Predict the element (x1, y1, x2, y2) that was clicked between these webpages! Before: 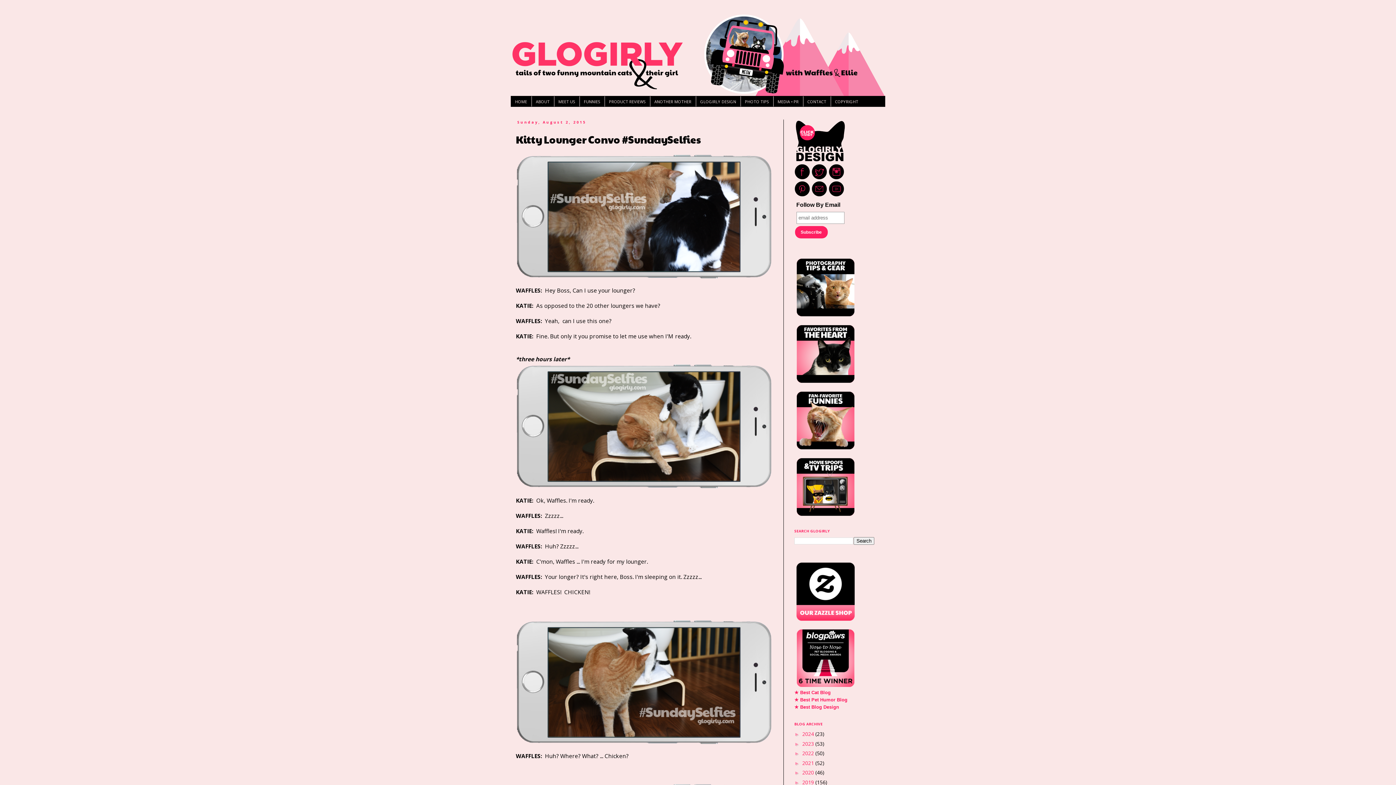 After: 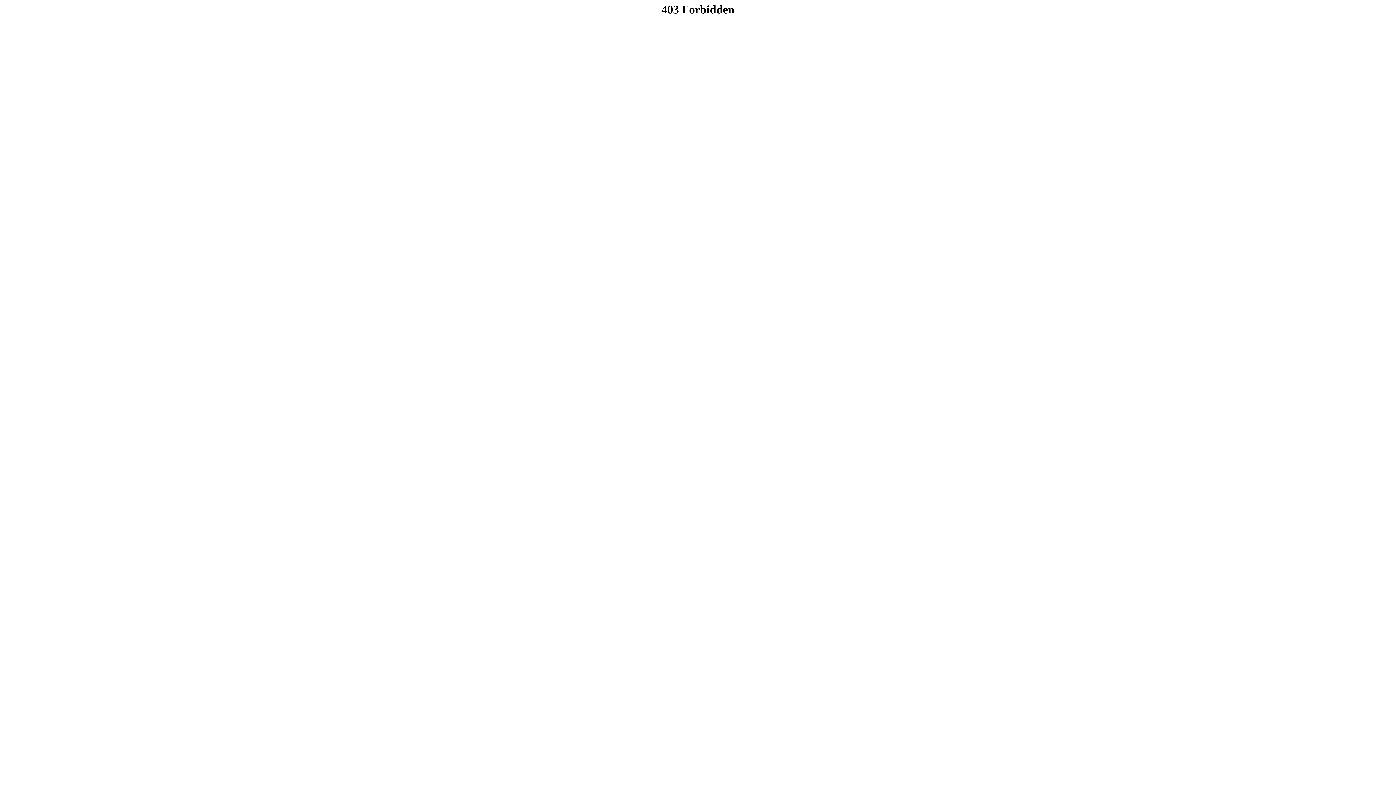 Action: label: GLOGIRLY DESIGN bbox: (696, 96, 740, 106)